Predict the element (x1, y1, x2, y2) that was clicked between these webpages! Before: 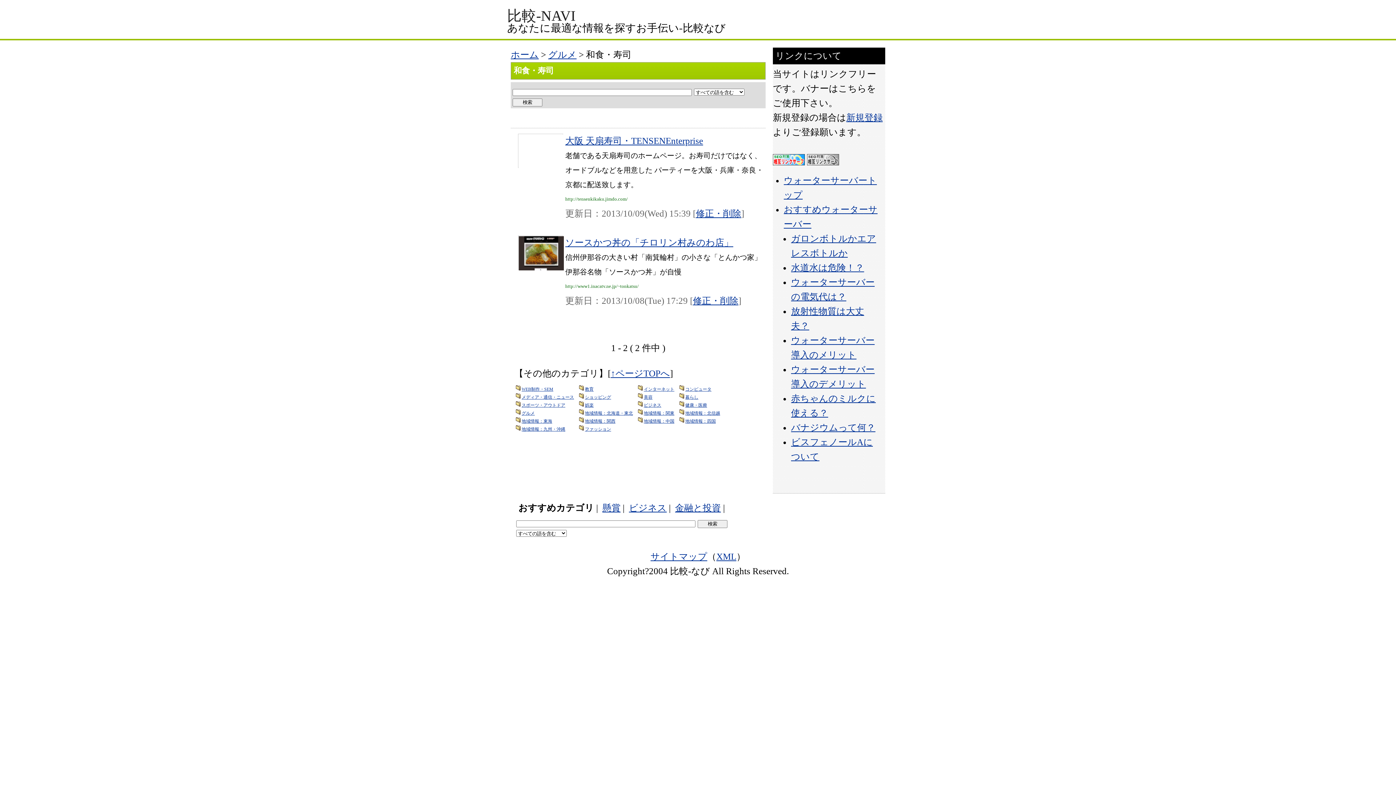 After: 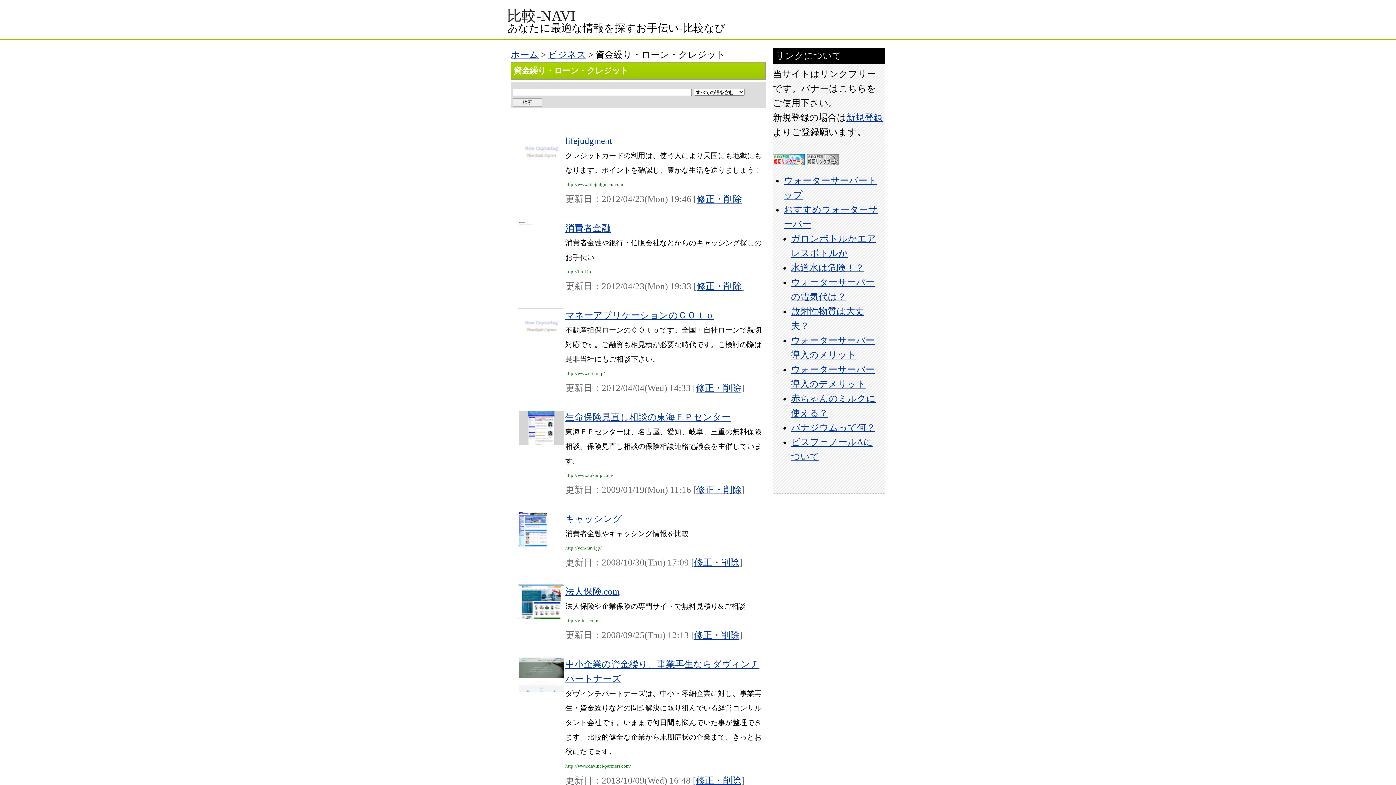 Action: label: 金融と投資 bbox: (675, 503, 721, 513)